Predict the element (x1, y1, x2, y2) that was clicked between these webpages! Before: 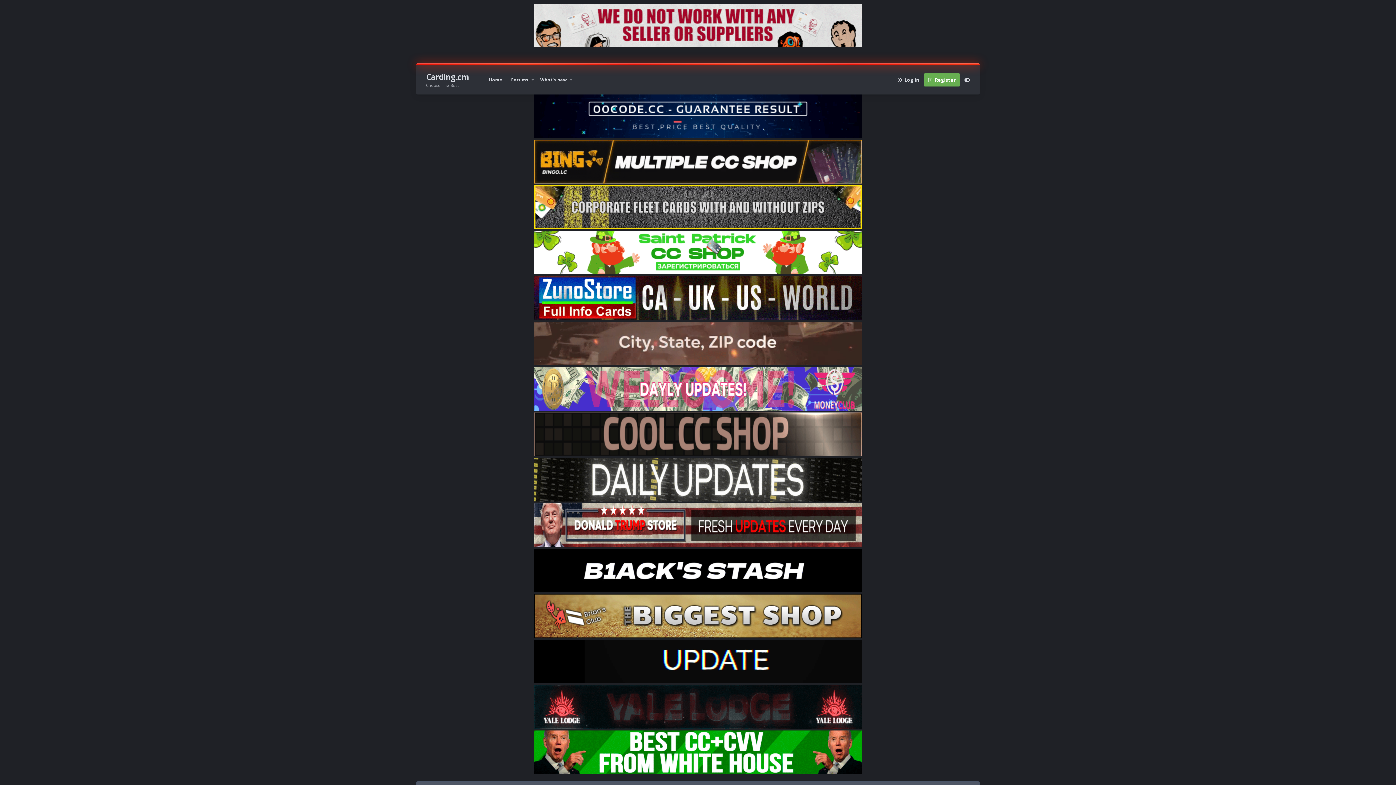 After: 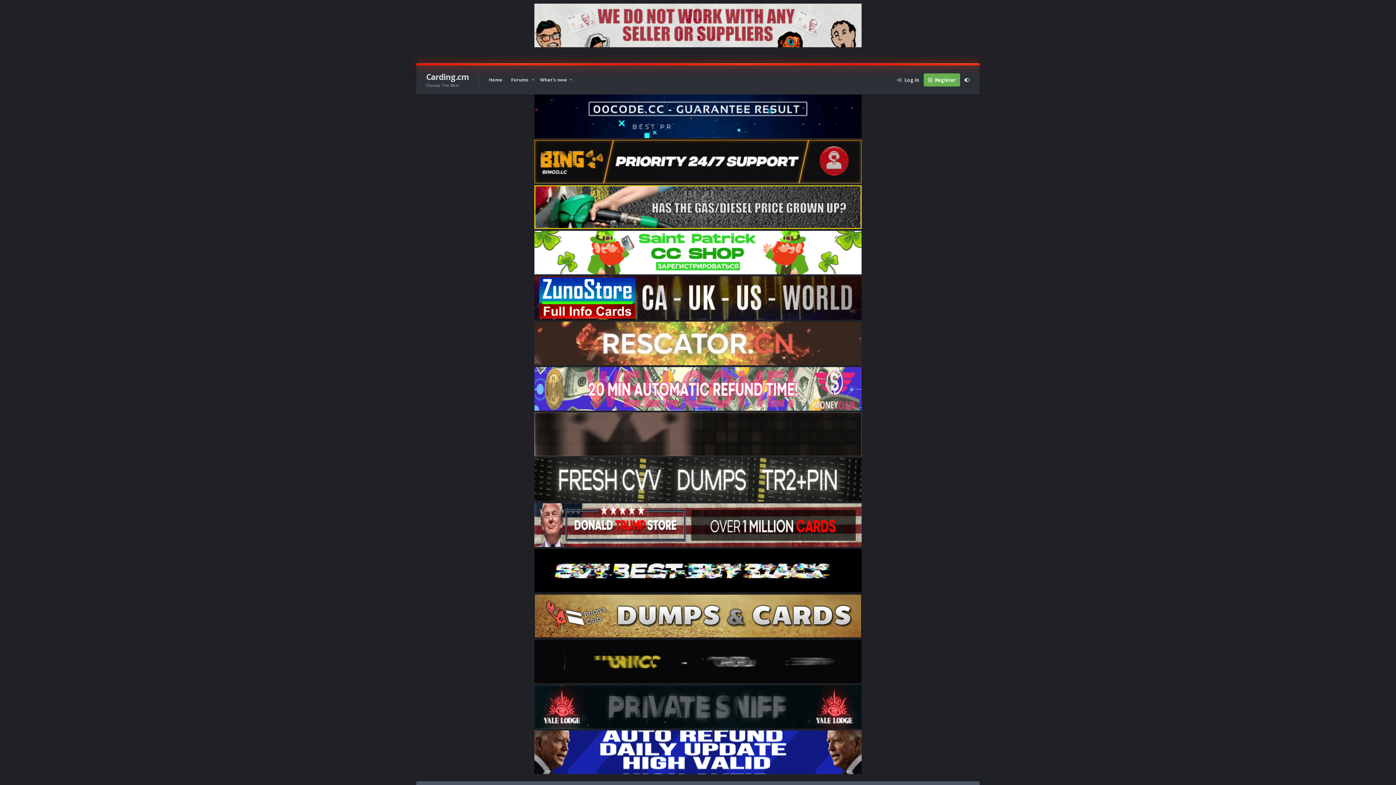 Action: bbox: (534, 269, 861, 276)